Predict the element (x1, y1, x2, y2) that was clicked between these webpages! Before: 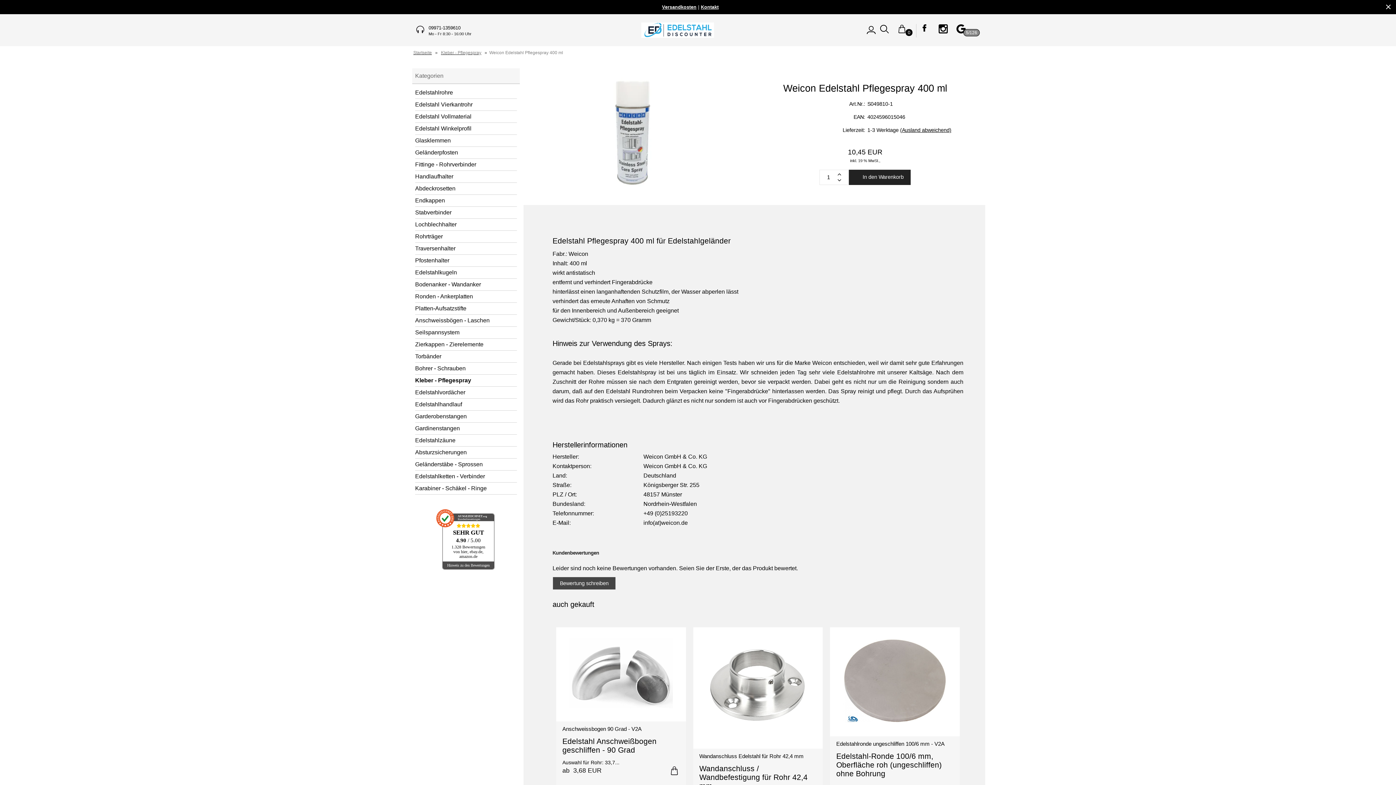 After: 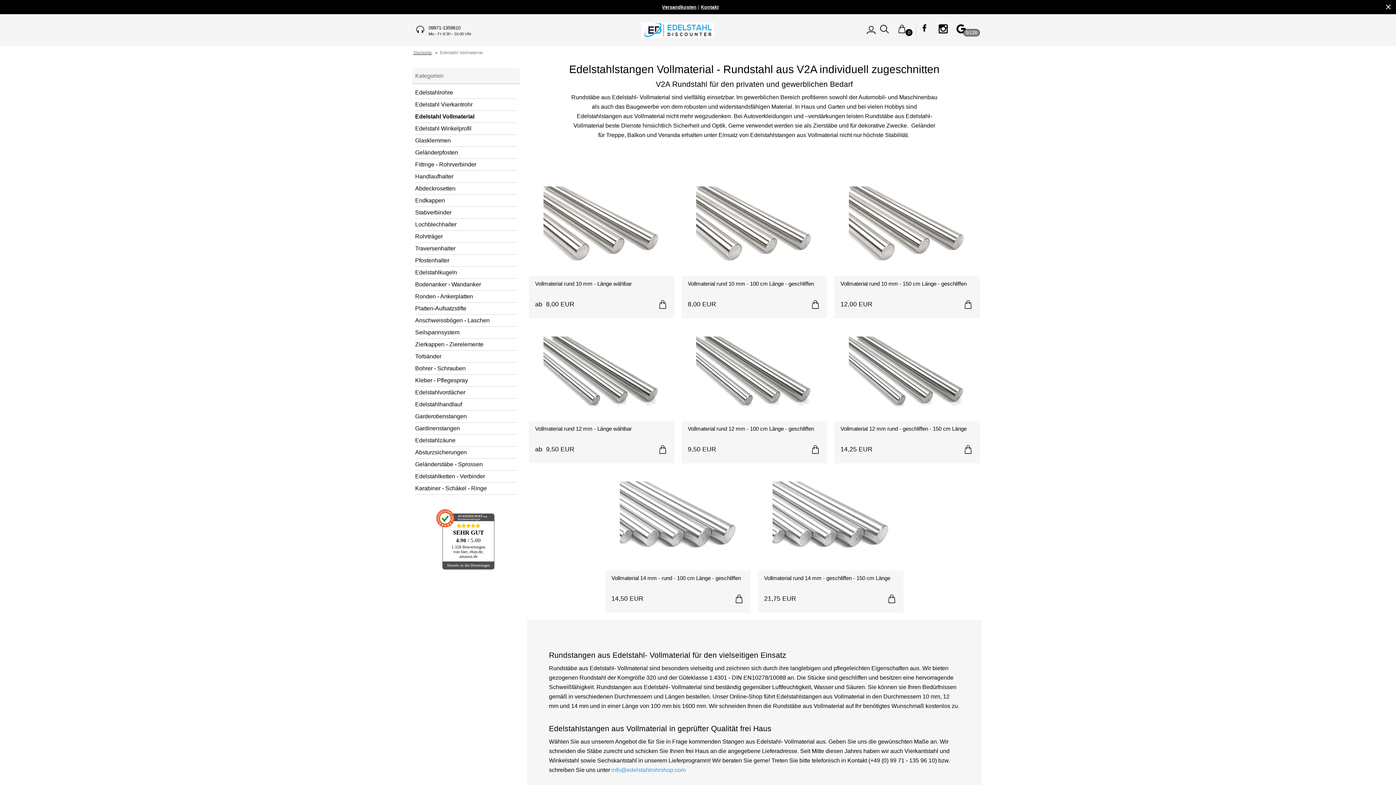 Action: bbox: (415, 110, 517, 122) label: Edelstahl Vollmaterial